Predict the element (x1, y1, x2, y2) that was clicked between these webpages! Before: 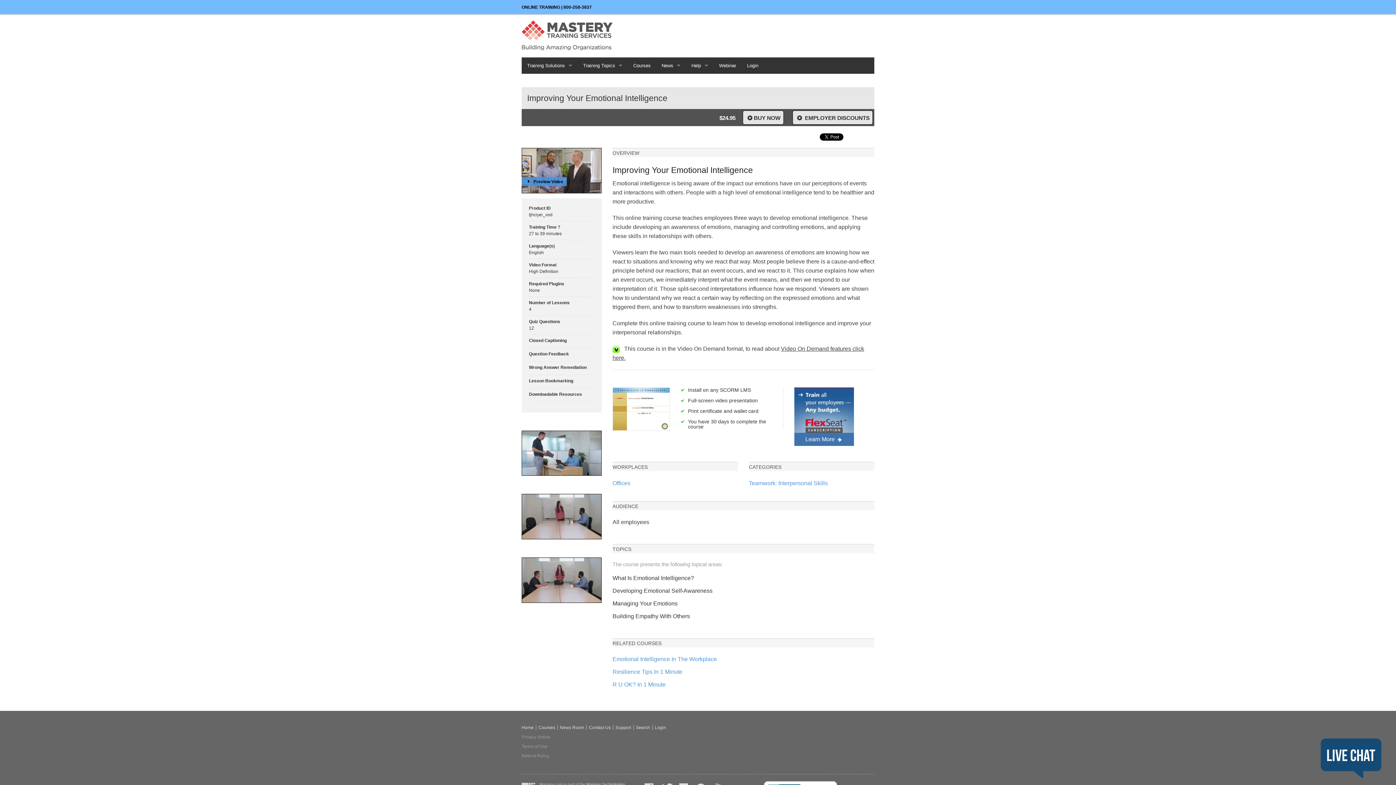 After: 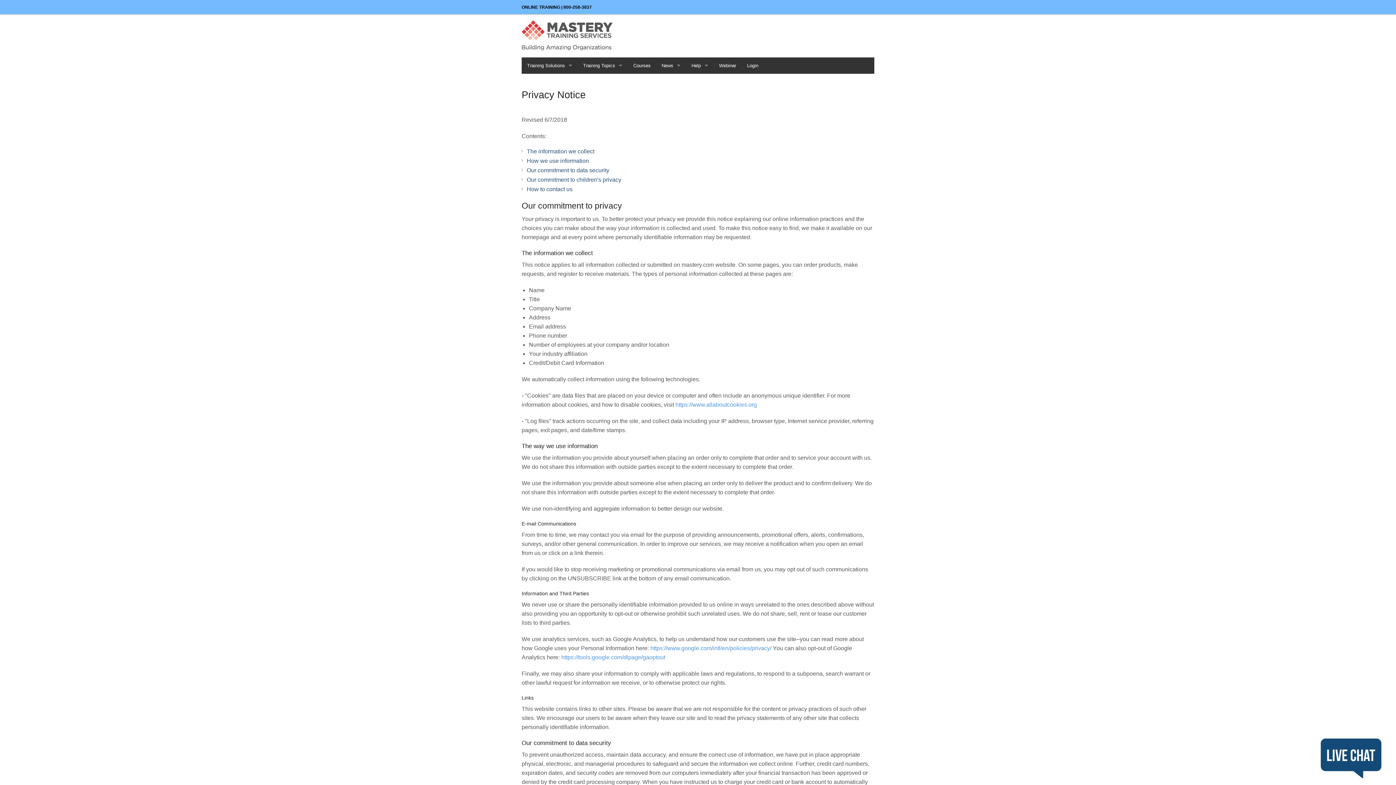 Action: bbox: (521, 735, 550, 740) label: Privacy Notice